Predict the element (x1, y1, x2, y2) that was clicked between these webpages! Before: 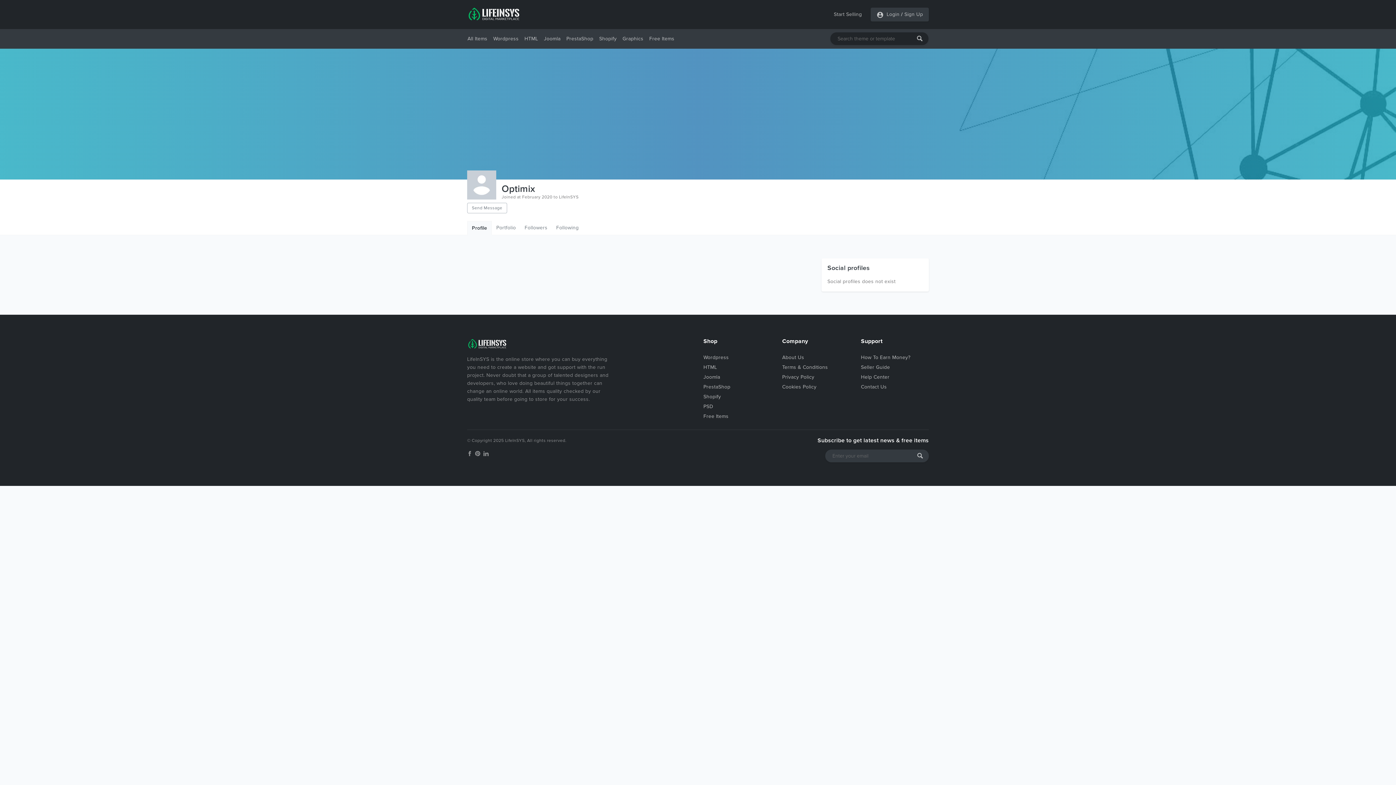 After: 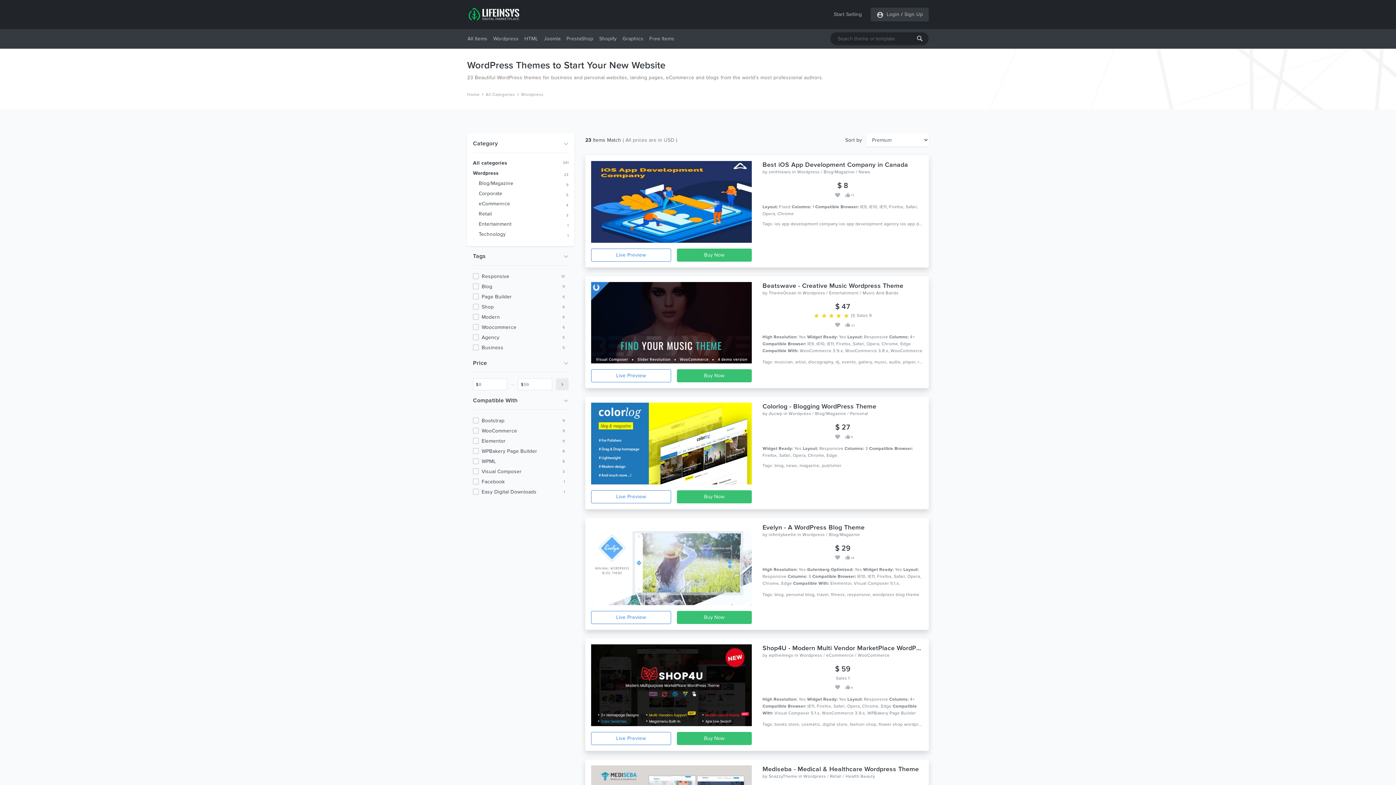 Action: label: Wordpress bbox: (703, 354, 729, 360)